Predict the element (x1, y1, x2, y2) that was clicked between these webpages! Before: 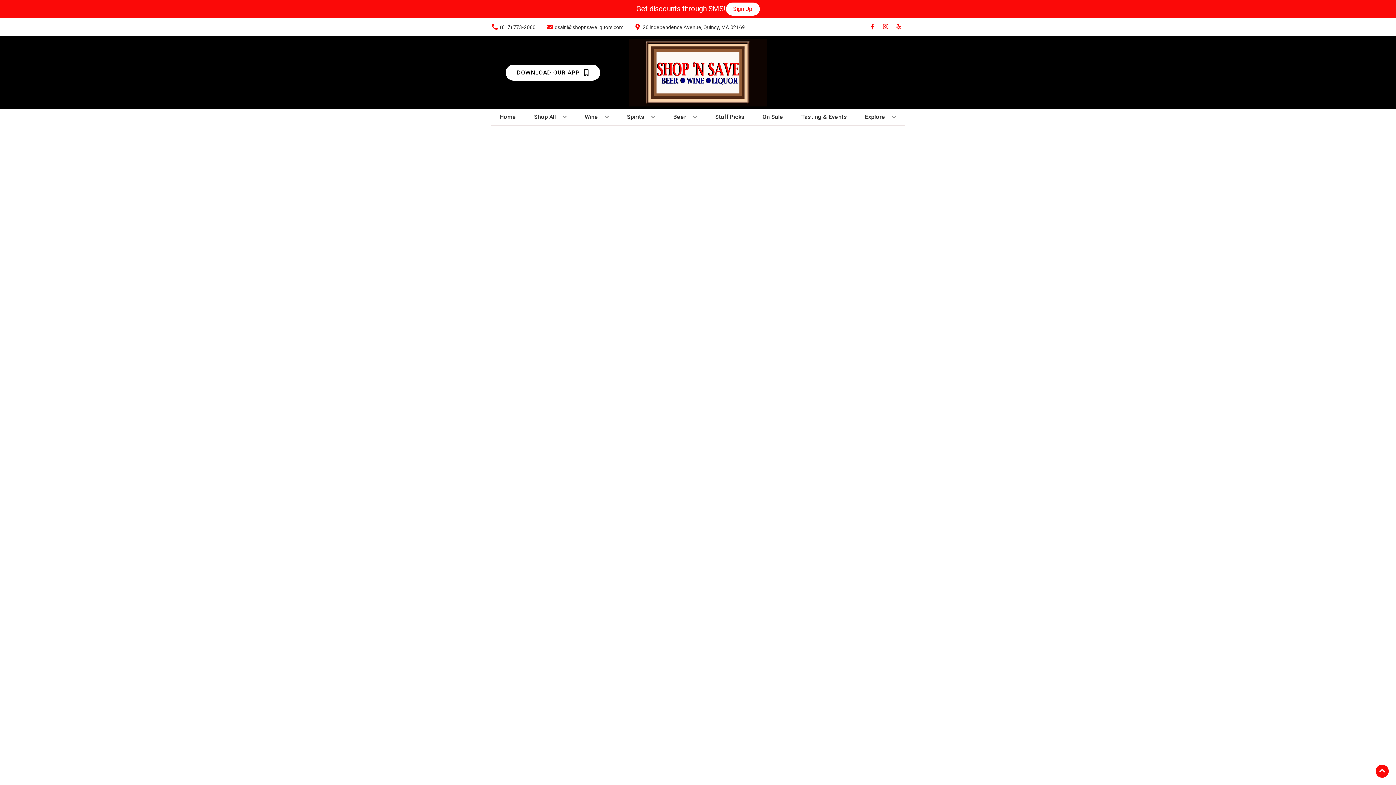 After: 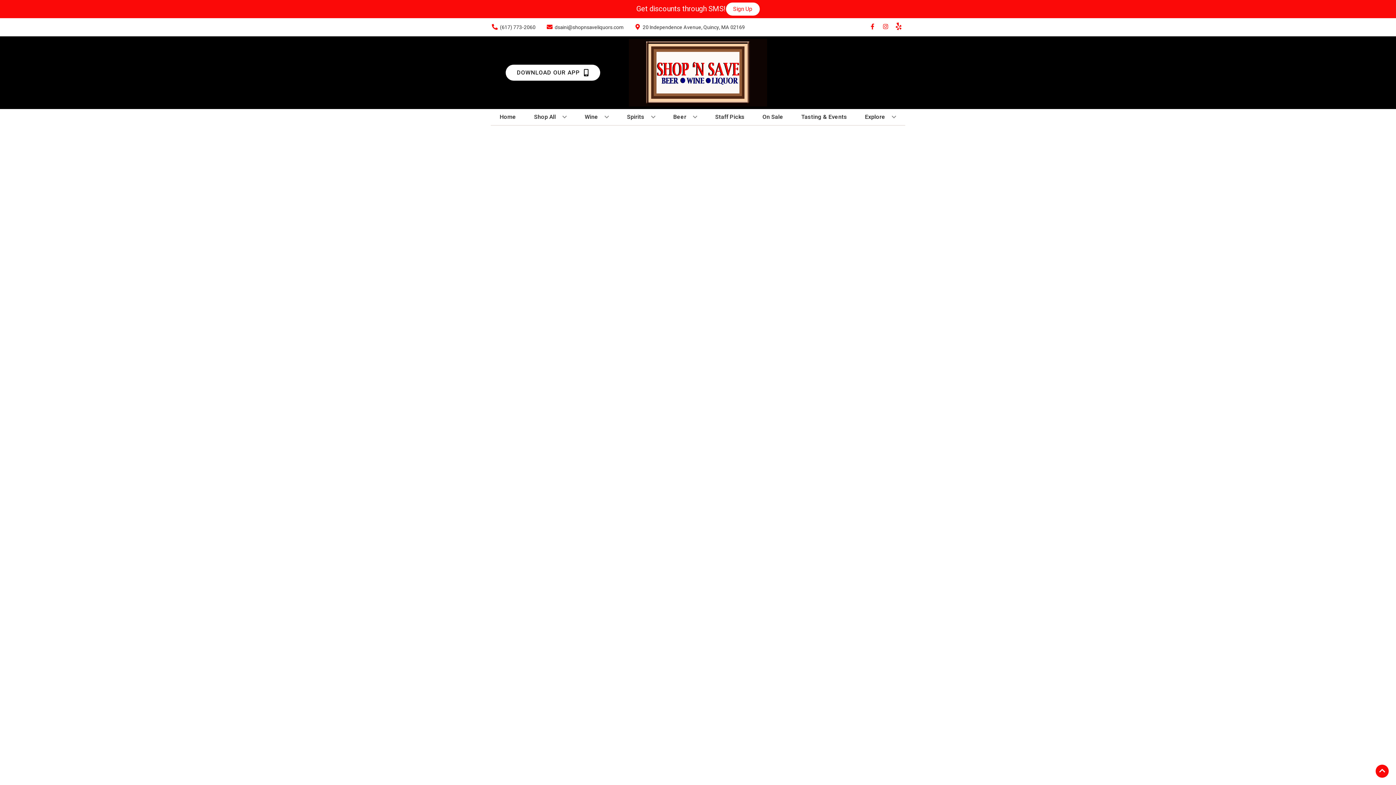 Action: label: Opens yelp in a new tab bbox: (892, 23, 905, 30)